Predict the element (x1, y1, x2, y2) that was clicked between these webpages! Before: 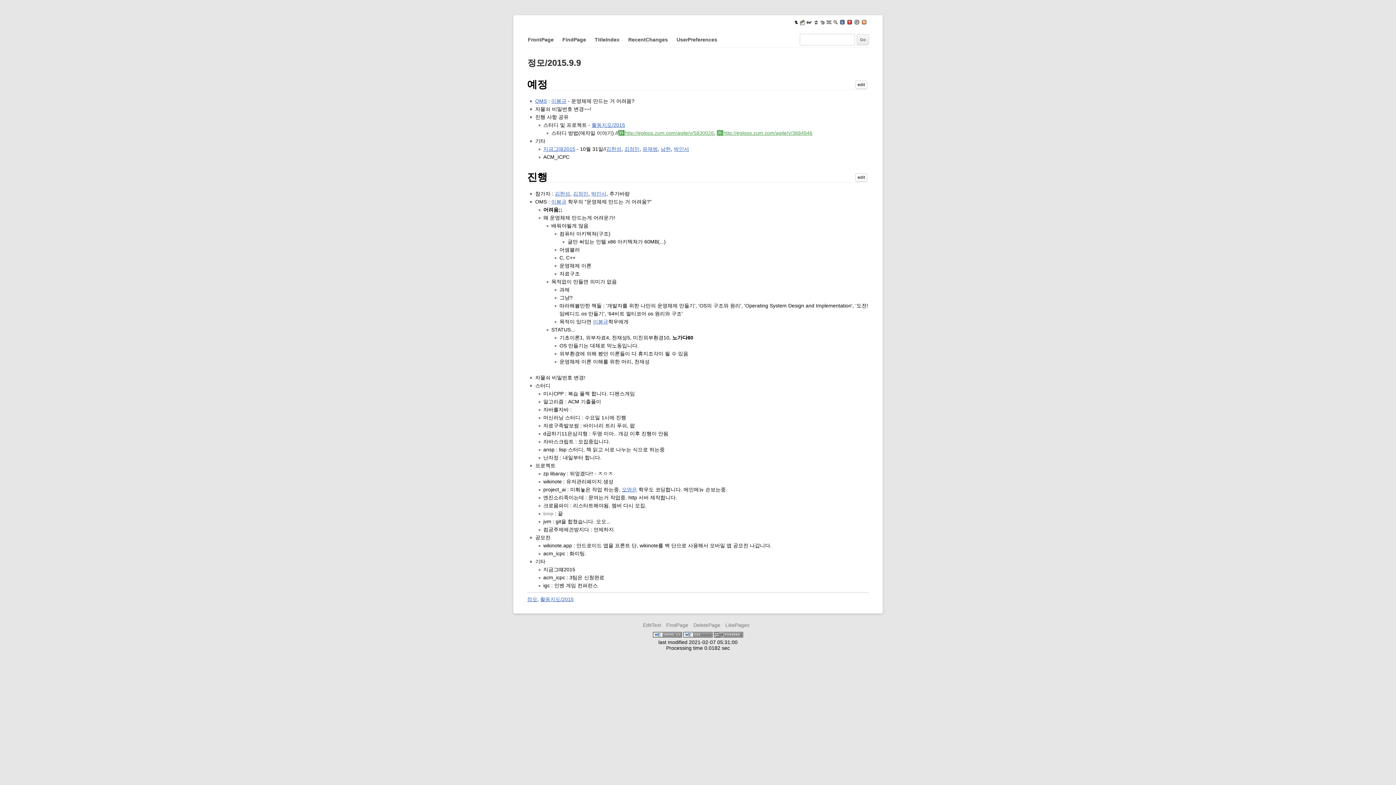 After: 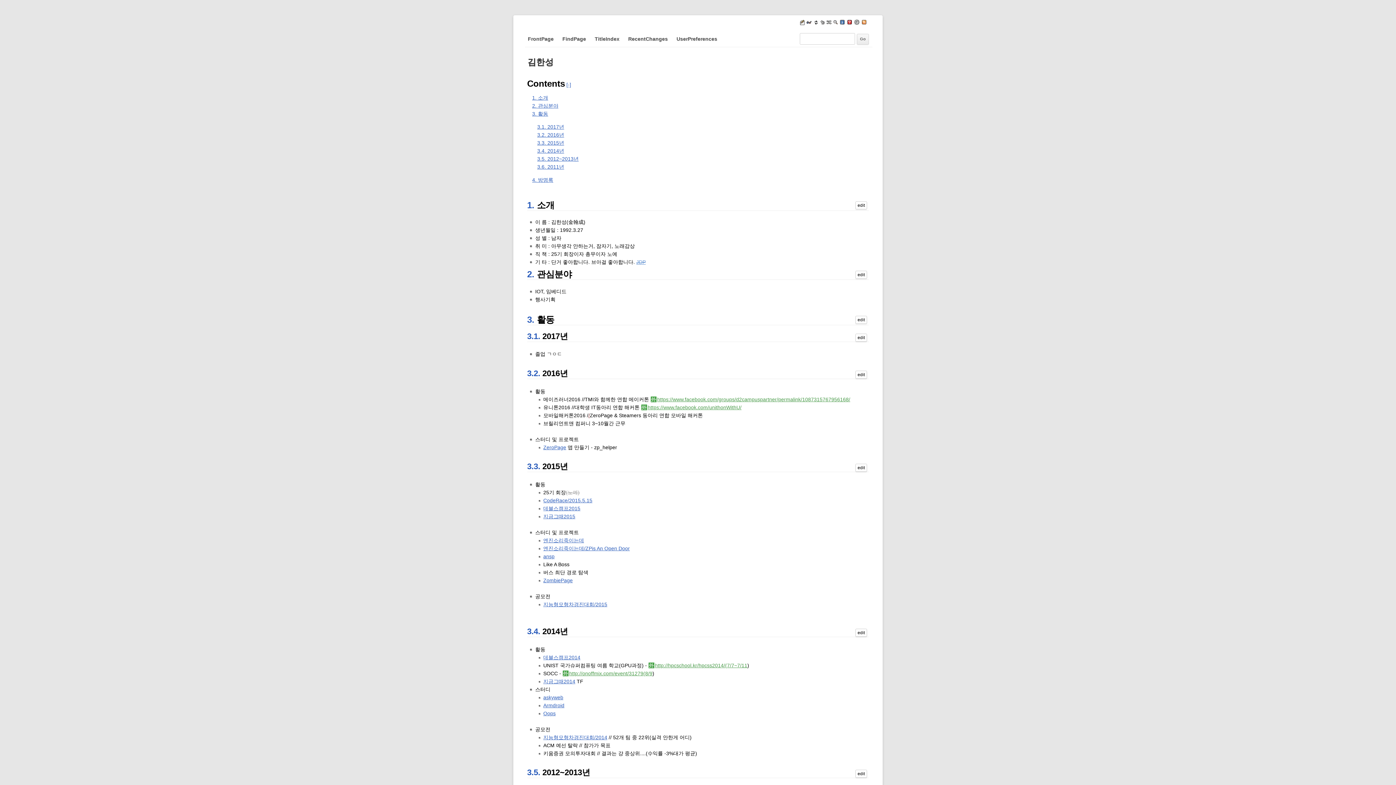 Action: bbox: (555, 190, 570, 196) label: 김한성